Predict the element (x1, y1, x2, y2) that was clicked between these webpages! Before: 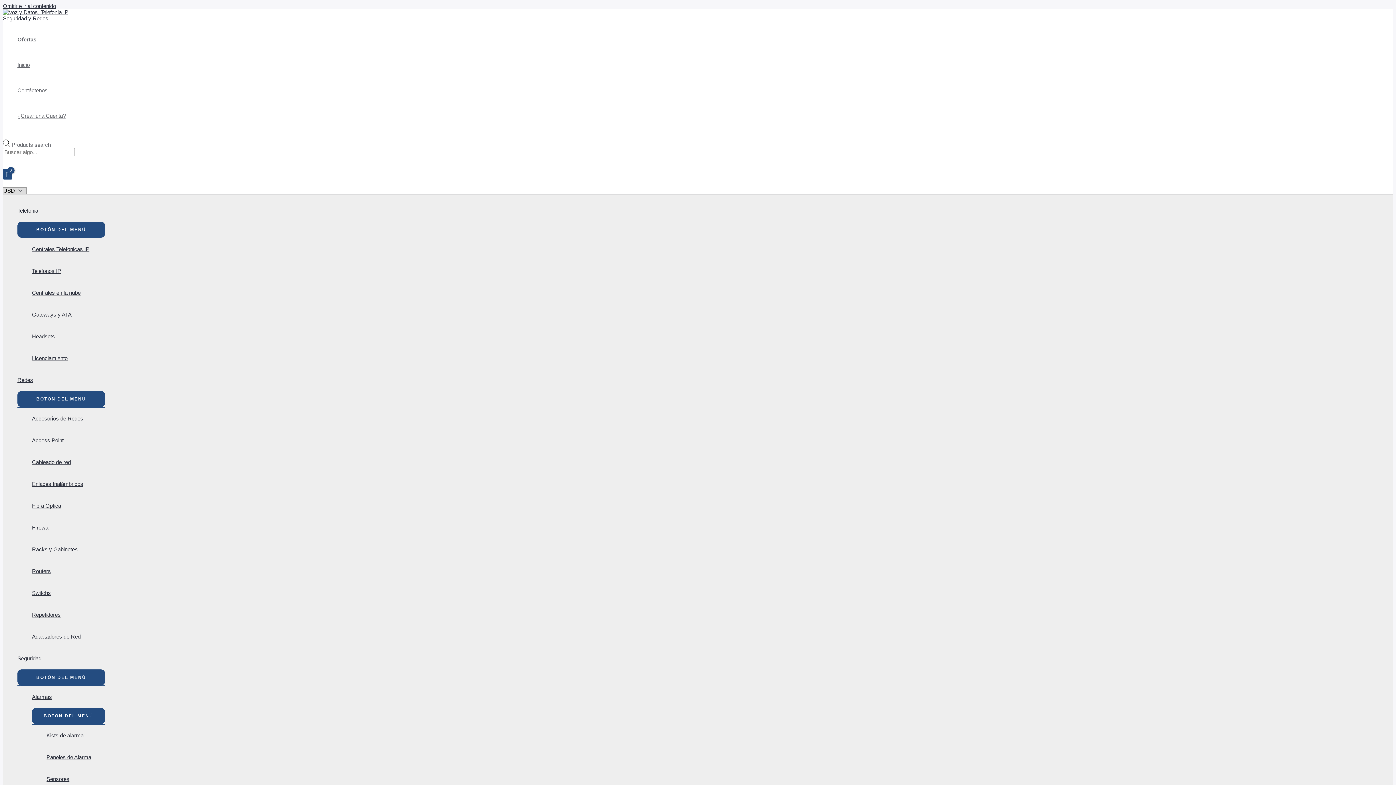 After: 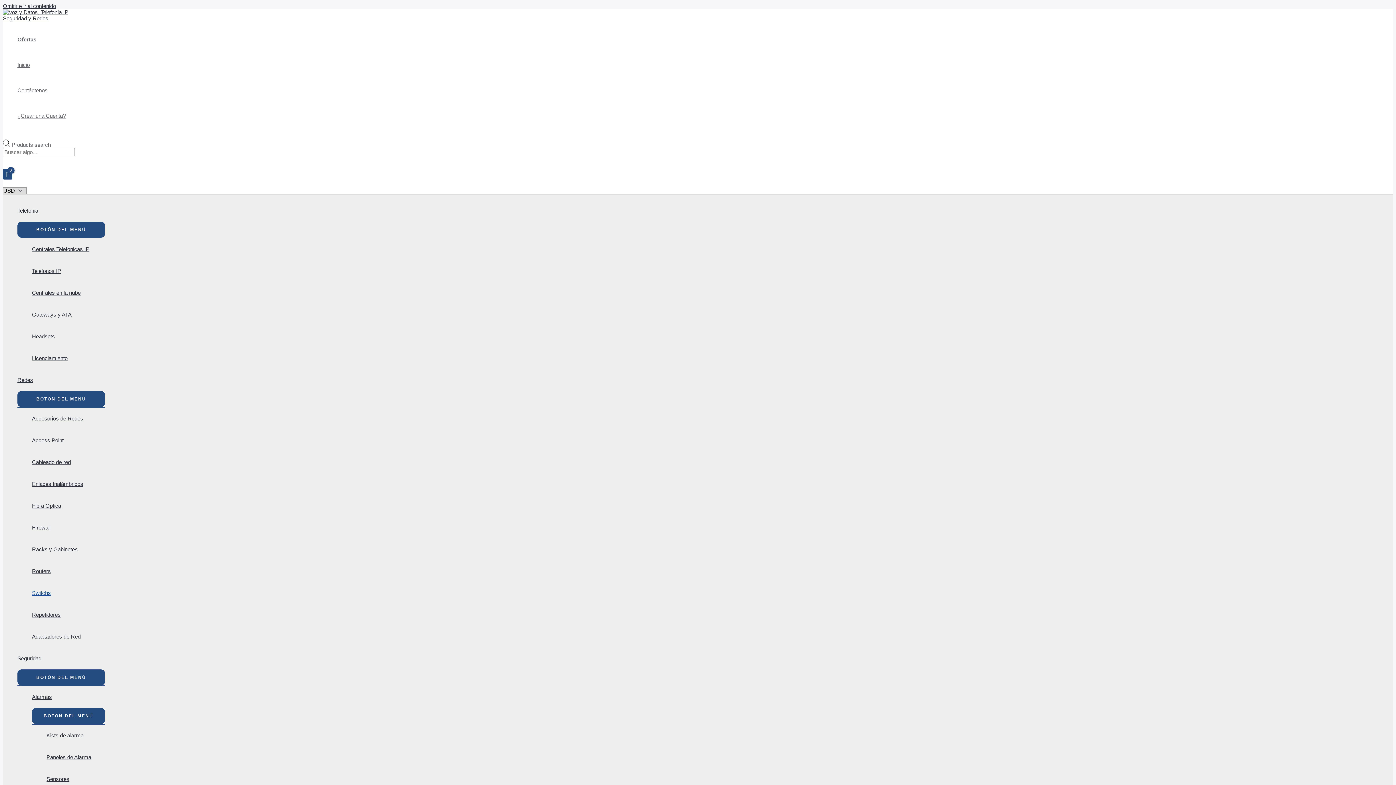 Action: label: Switchs bbox: (32, 582, 105, 604)